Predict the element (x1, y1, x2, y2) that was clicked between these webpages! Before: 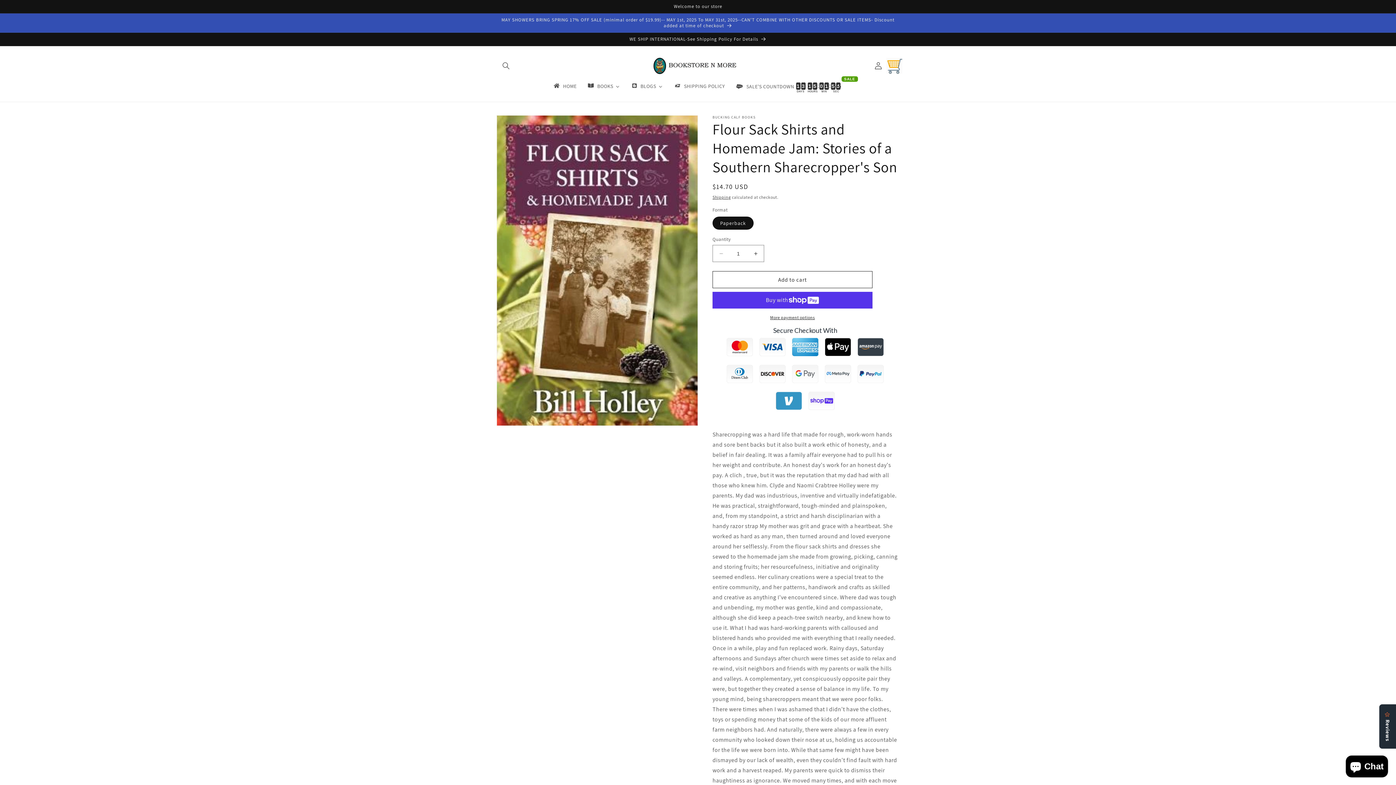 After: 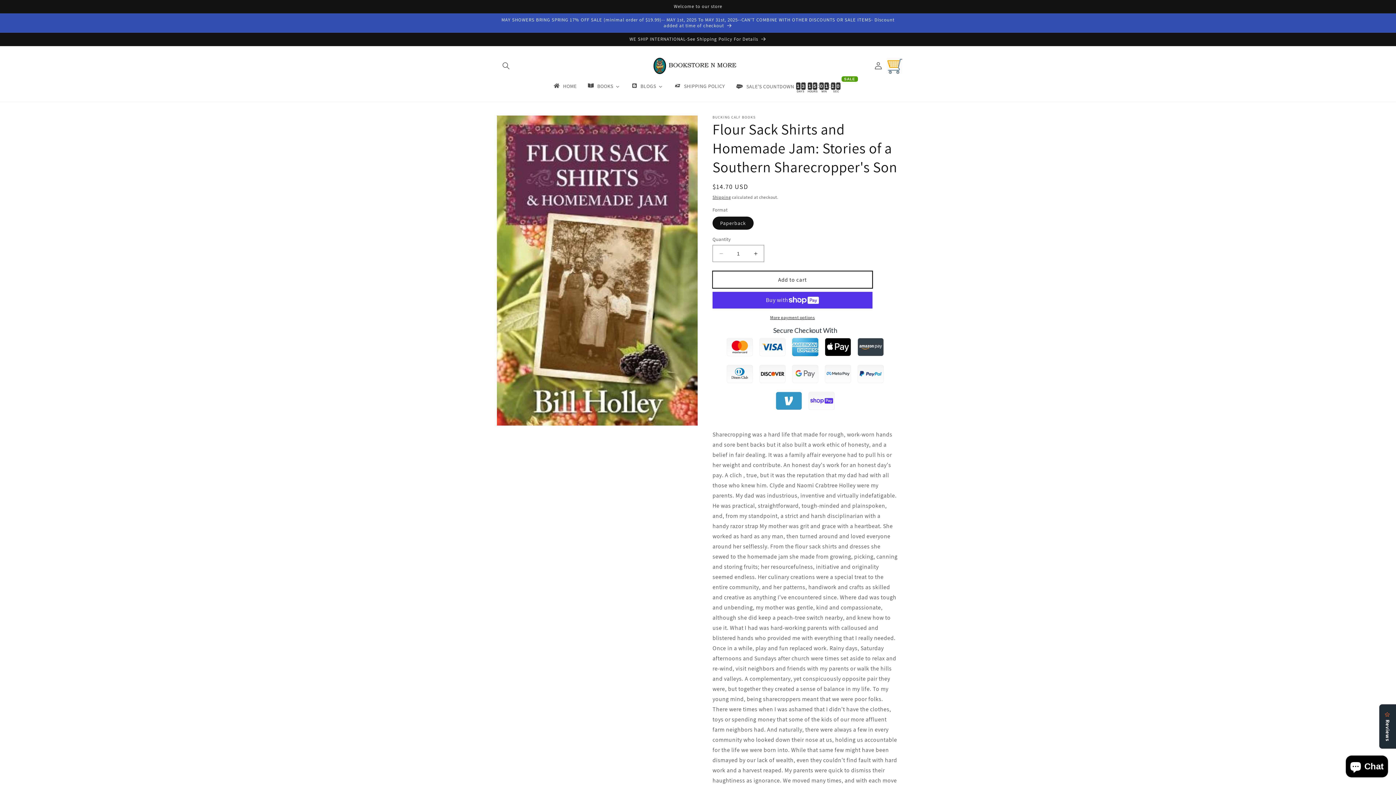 Action: bbox: (712, 271, 872, 288) label: Add to cart